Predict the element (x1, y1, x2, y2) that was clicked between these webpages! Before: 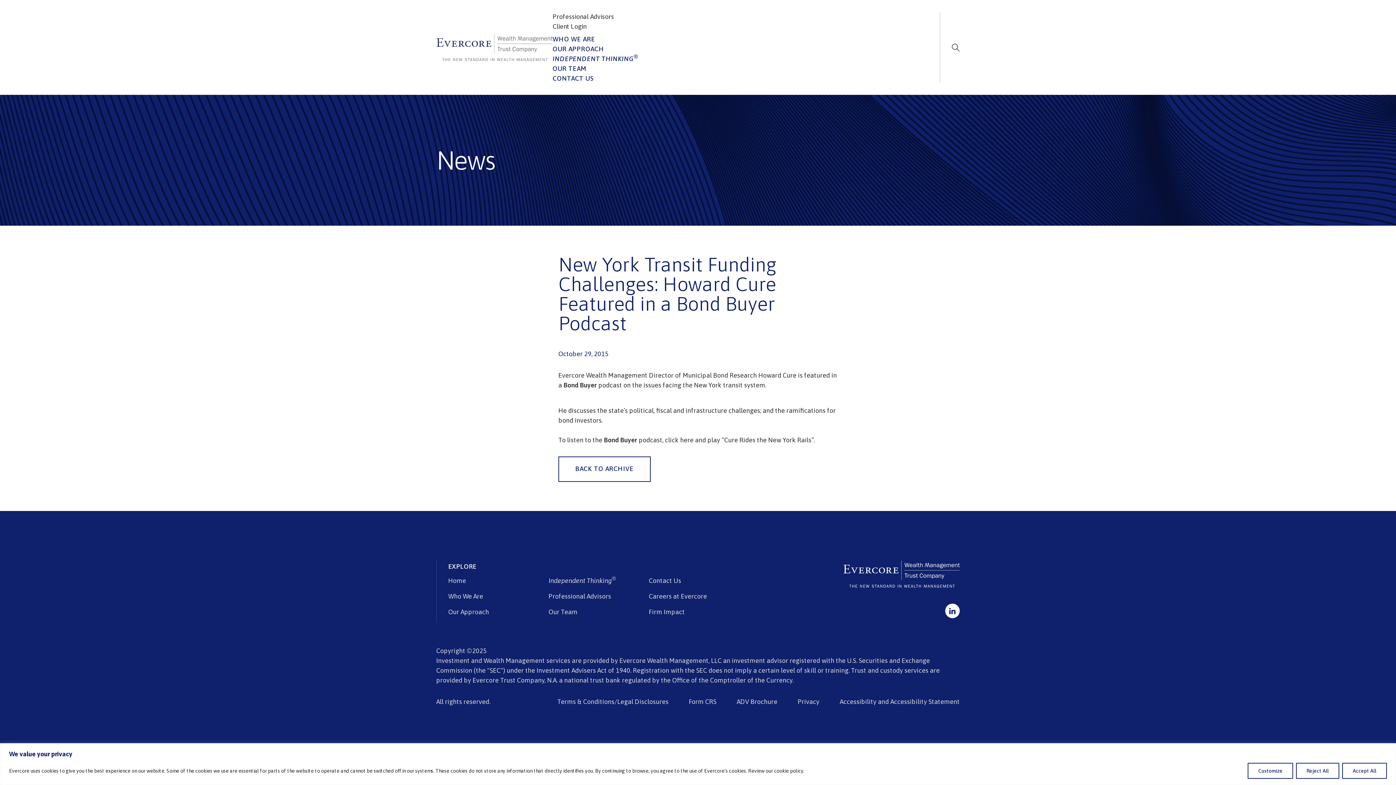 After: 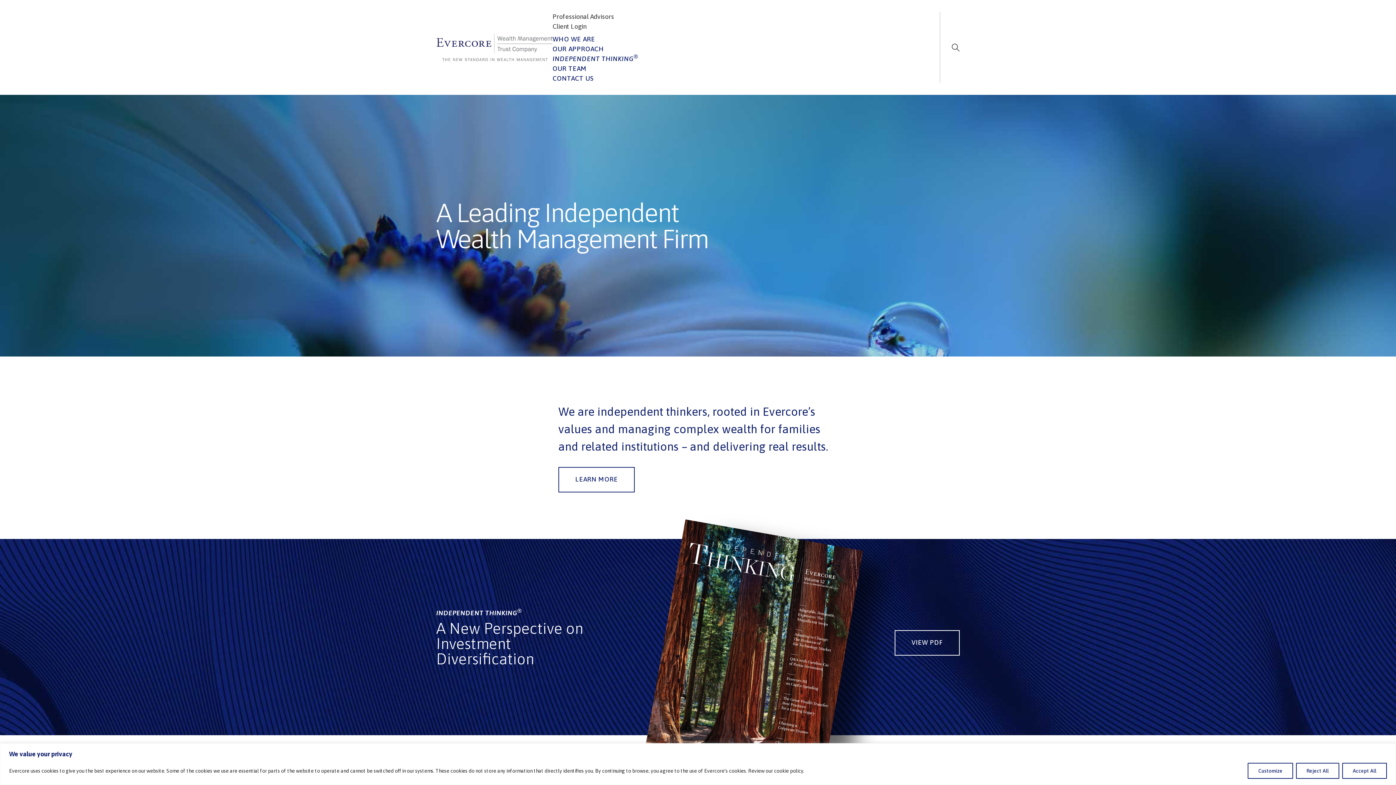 Action: bbox: (742, 560, 960, 587)